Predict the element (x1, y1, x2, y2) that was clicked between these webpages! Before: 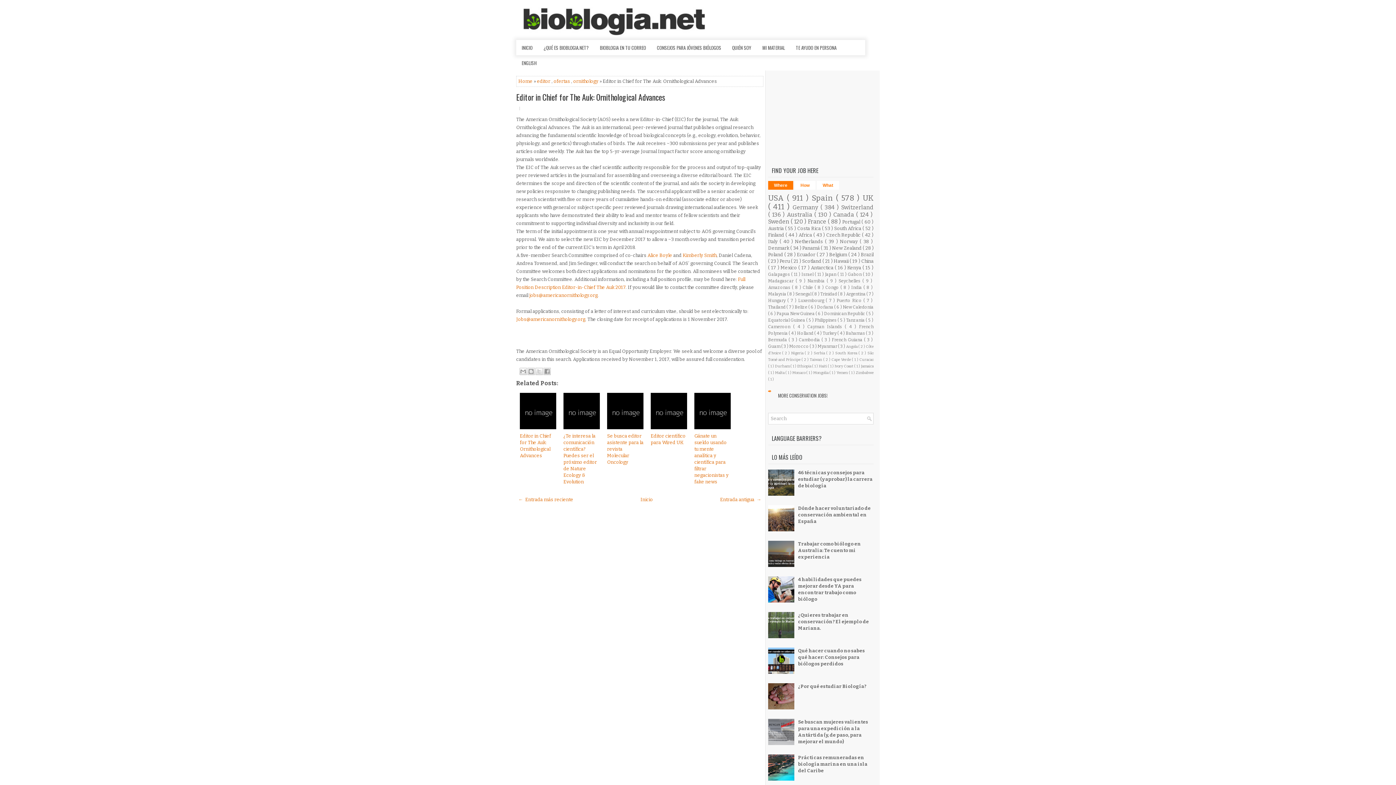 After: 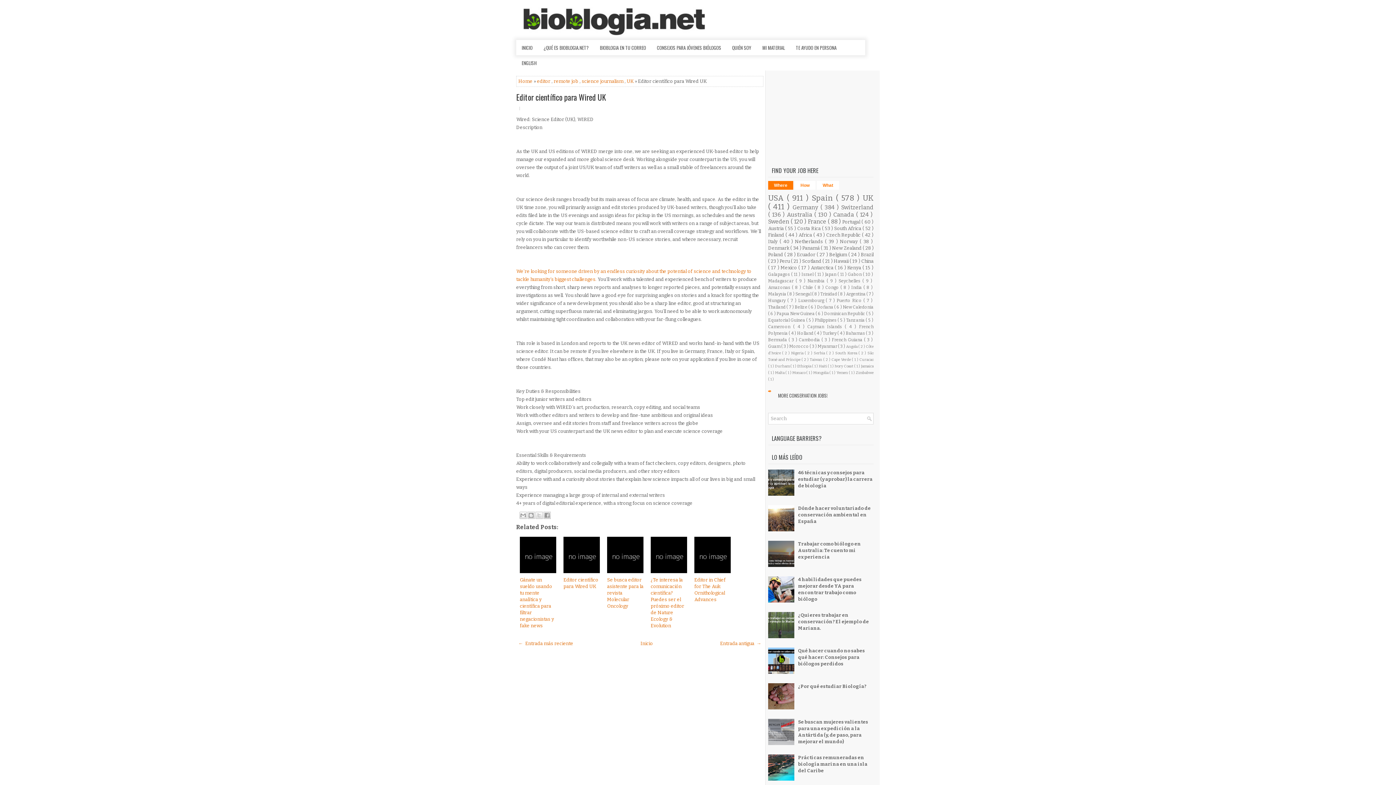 Action: bbox: (650, 392, 687, 429)